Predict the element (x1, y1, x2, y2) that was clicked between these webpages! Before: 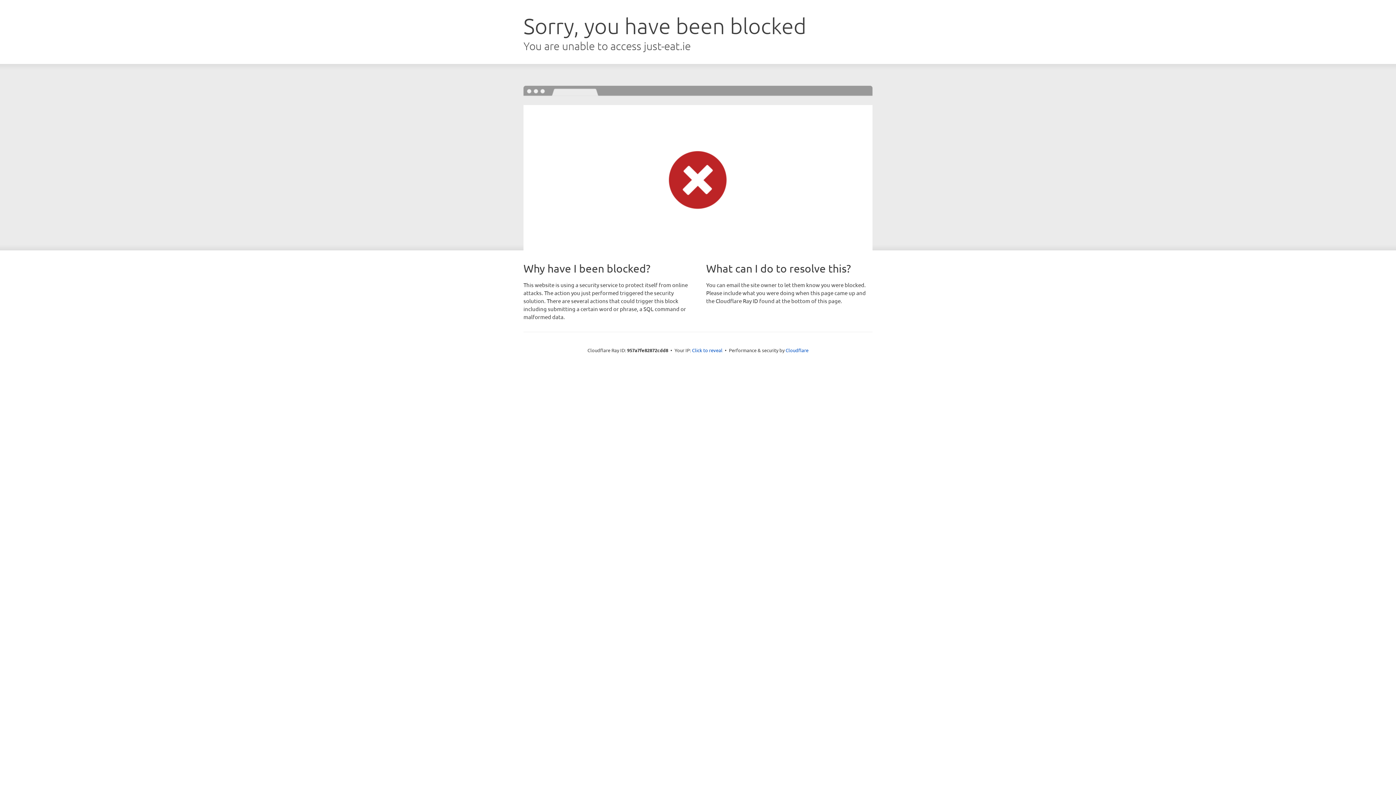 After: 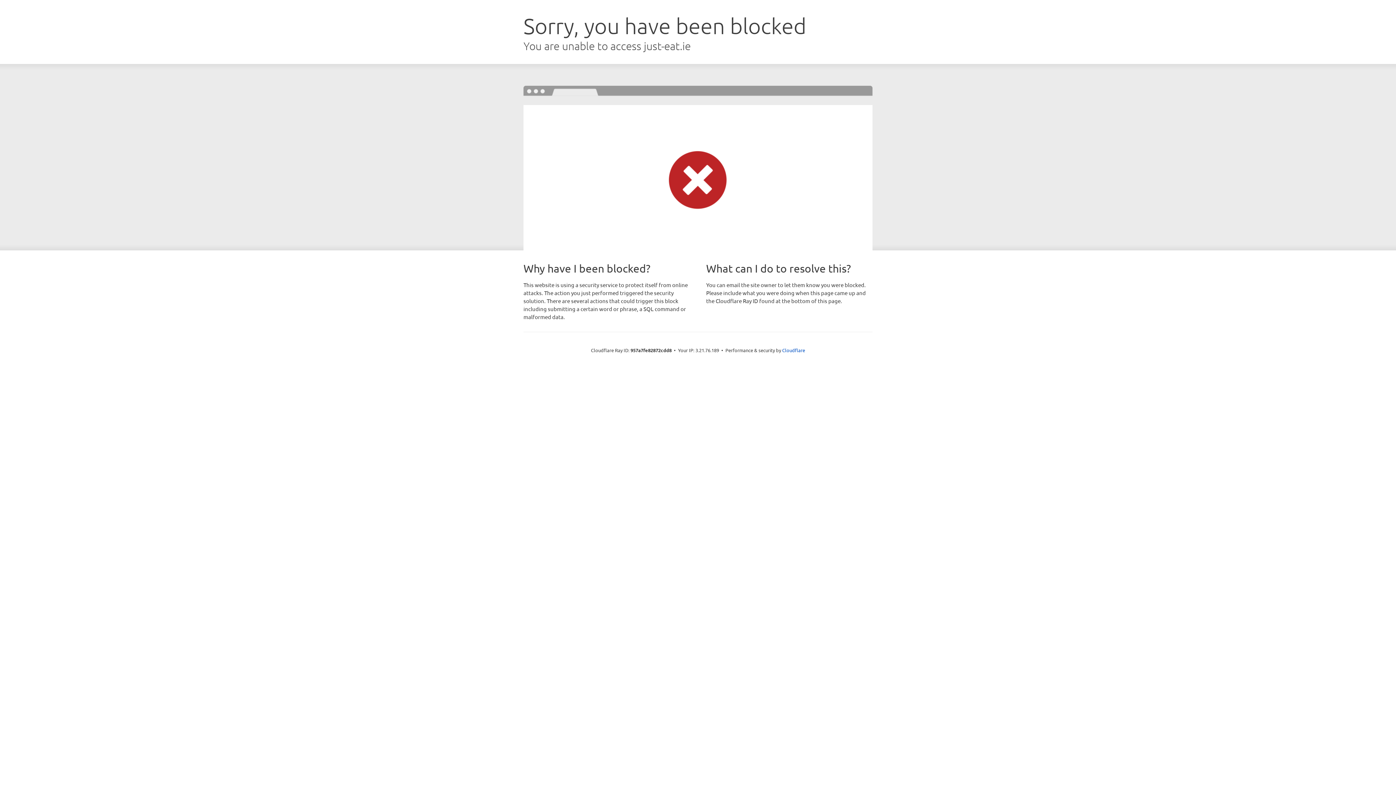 Action: label: Click to reveal bbox: (692, 346, 722, 353)